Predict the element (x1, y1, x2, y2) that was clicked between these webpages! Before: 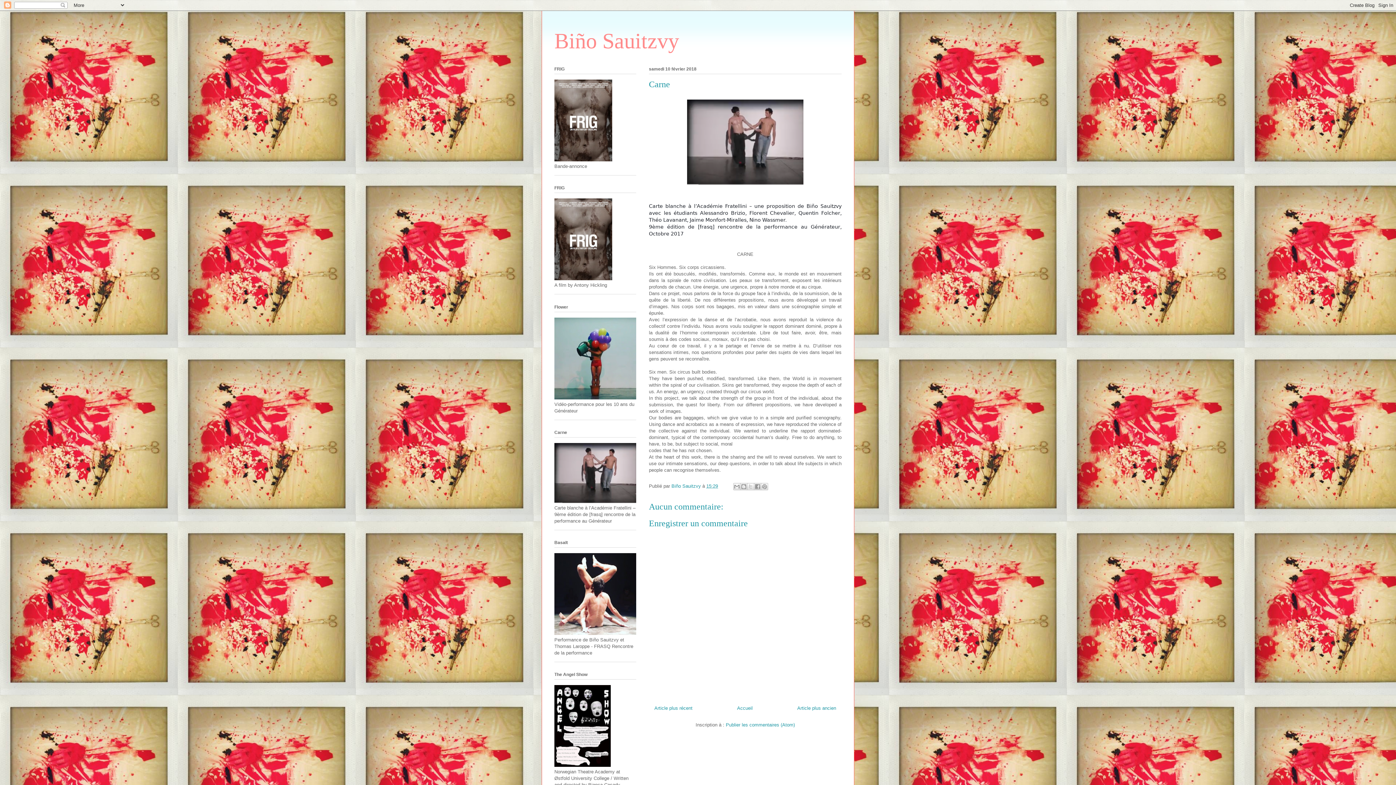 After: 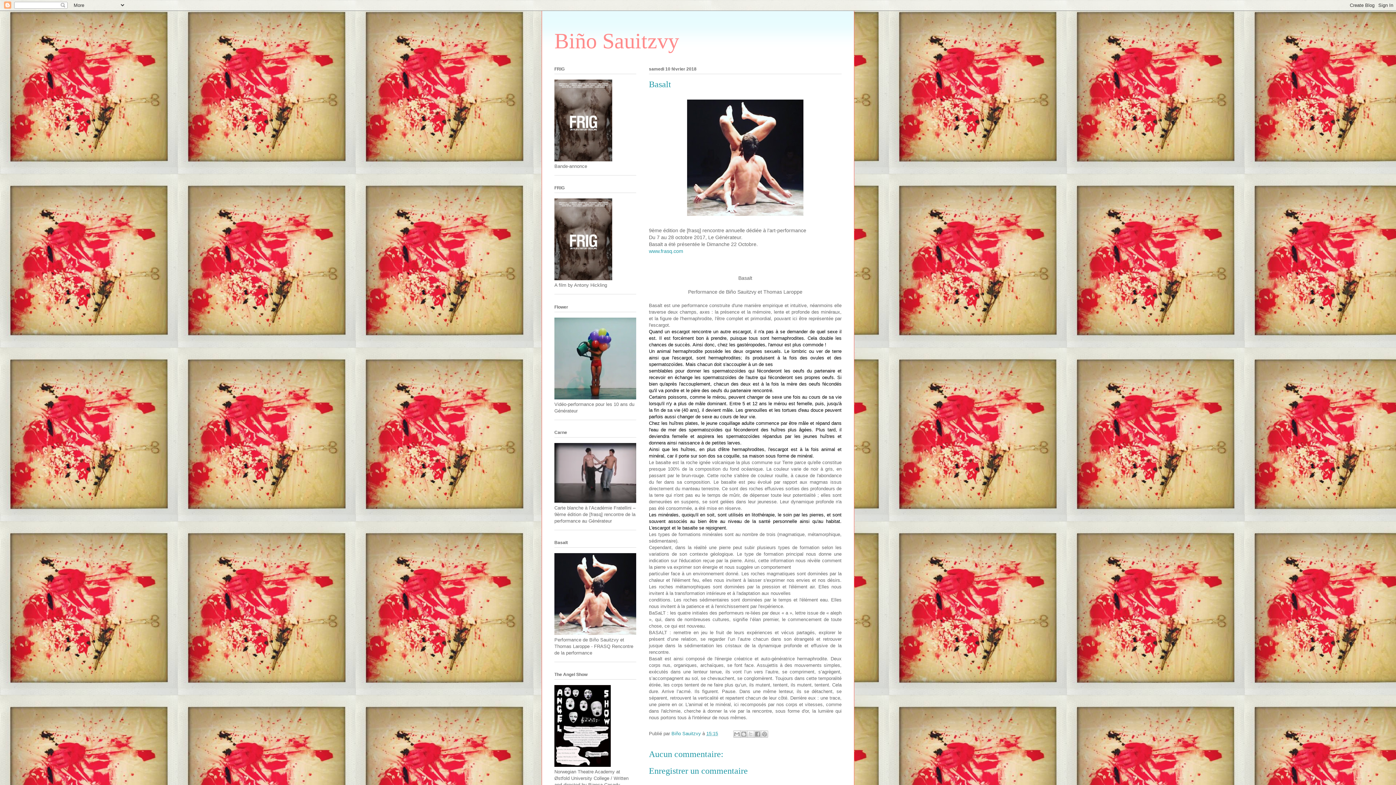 Action: label: Article plus ancien bbox: (797, 705, 836, 711)